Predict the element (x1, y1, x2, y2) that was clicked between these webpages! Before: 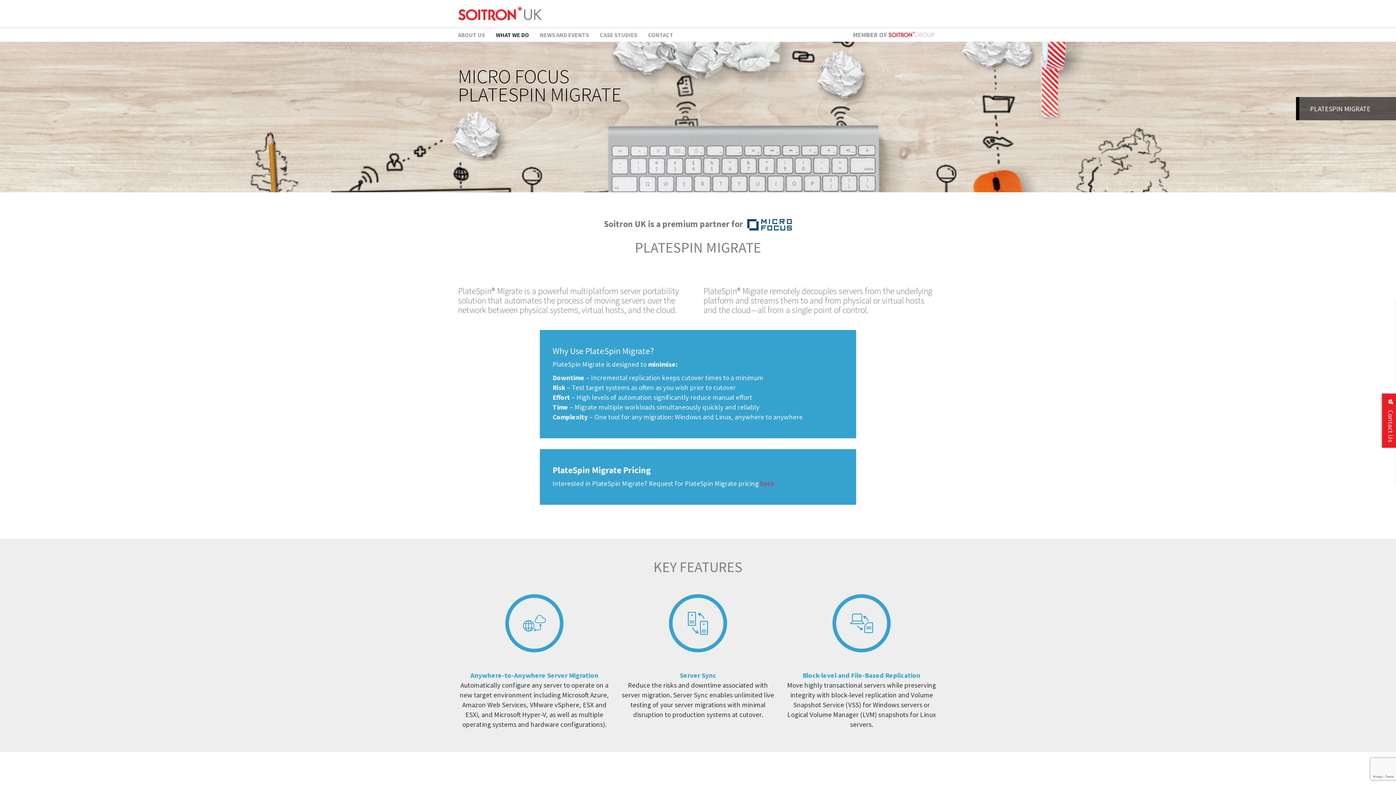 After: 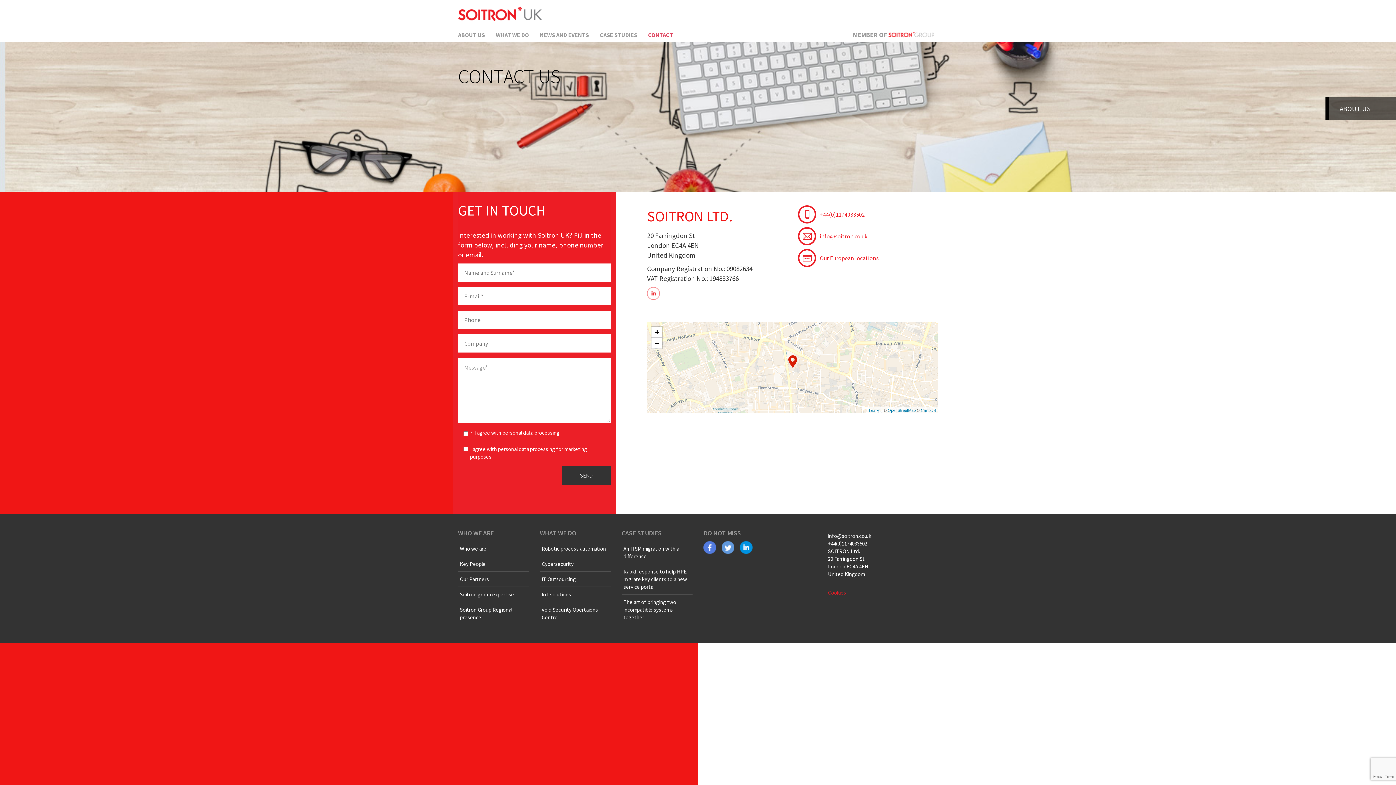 Action: bbox: (648, 28, 673, 41) label: CONTACT